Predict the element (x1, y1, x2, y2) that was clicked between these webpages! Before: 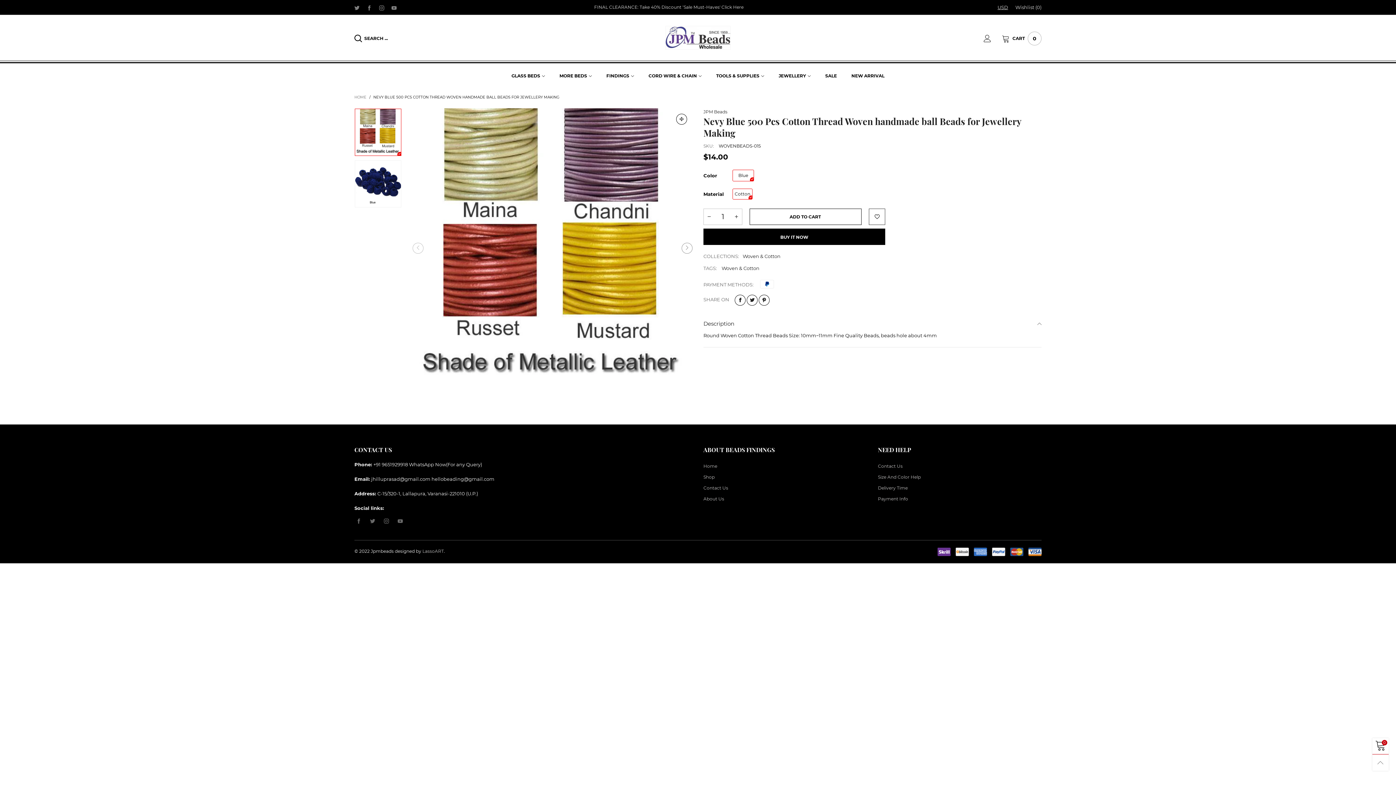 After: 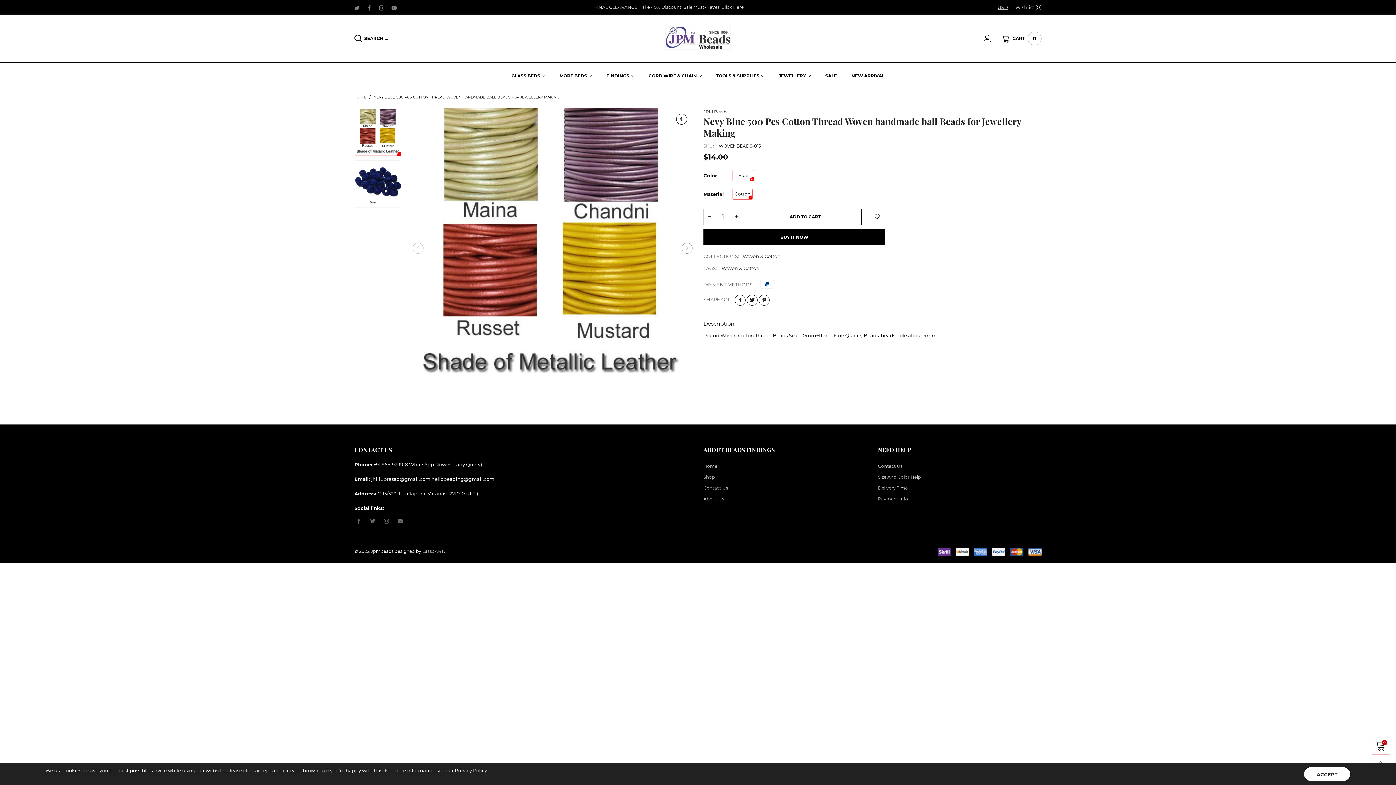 Action: bbox: (354, 108, 401, 155)